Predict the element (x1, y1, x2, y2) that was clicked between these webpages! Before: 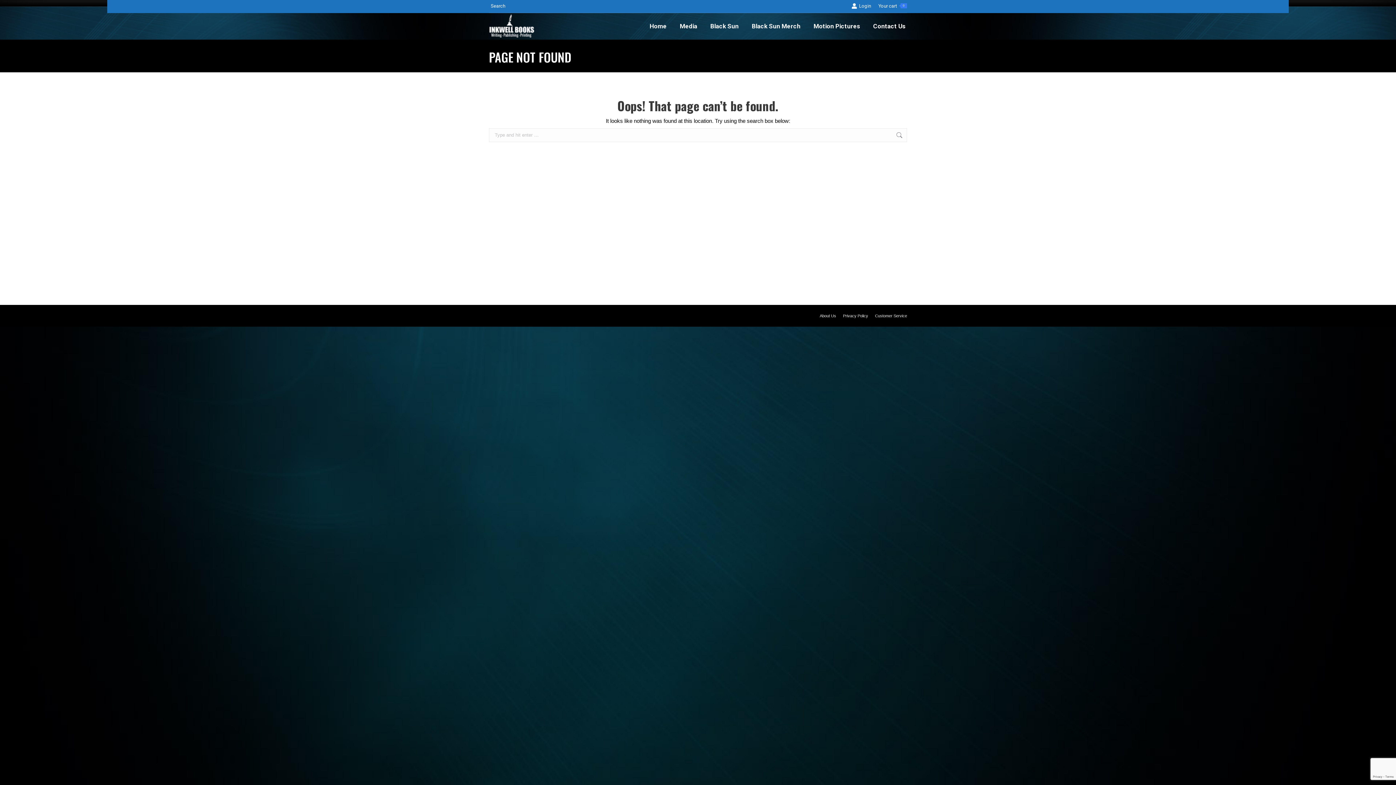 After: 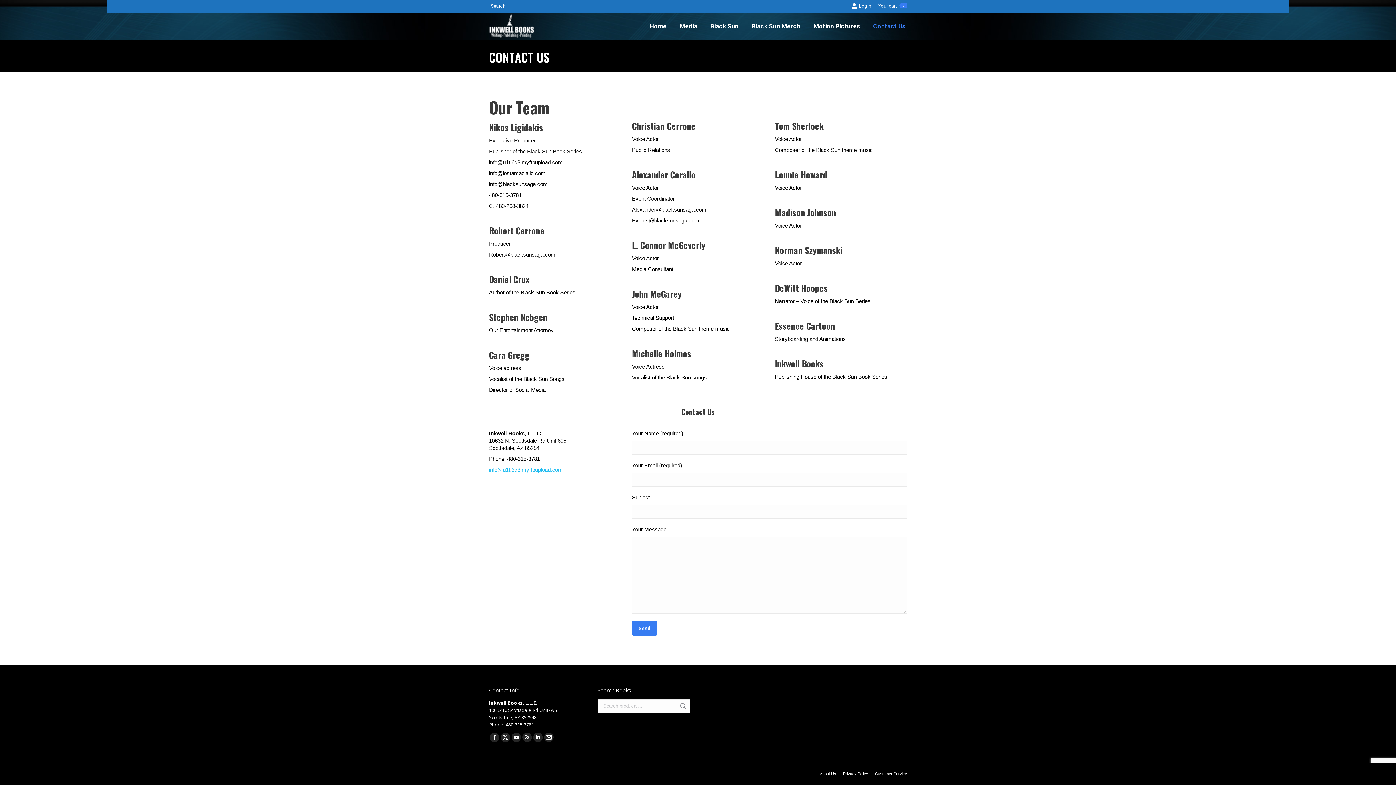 Action: label: Contact Us bbox: (872, 21, 907, 31)